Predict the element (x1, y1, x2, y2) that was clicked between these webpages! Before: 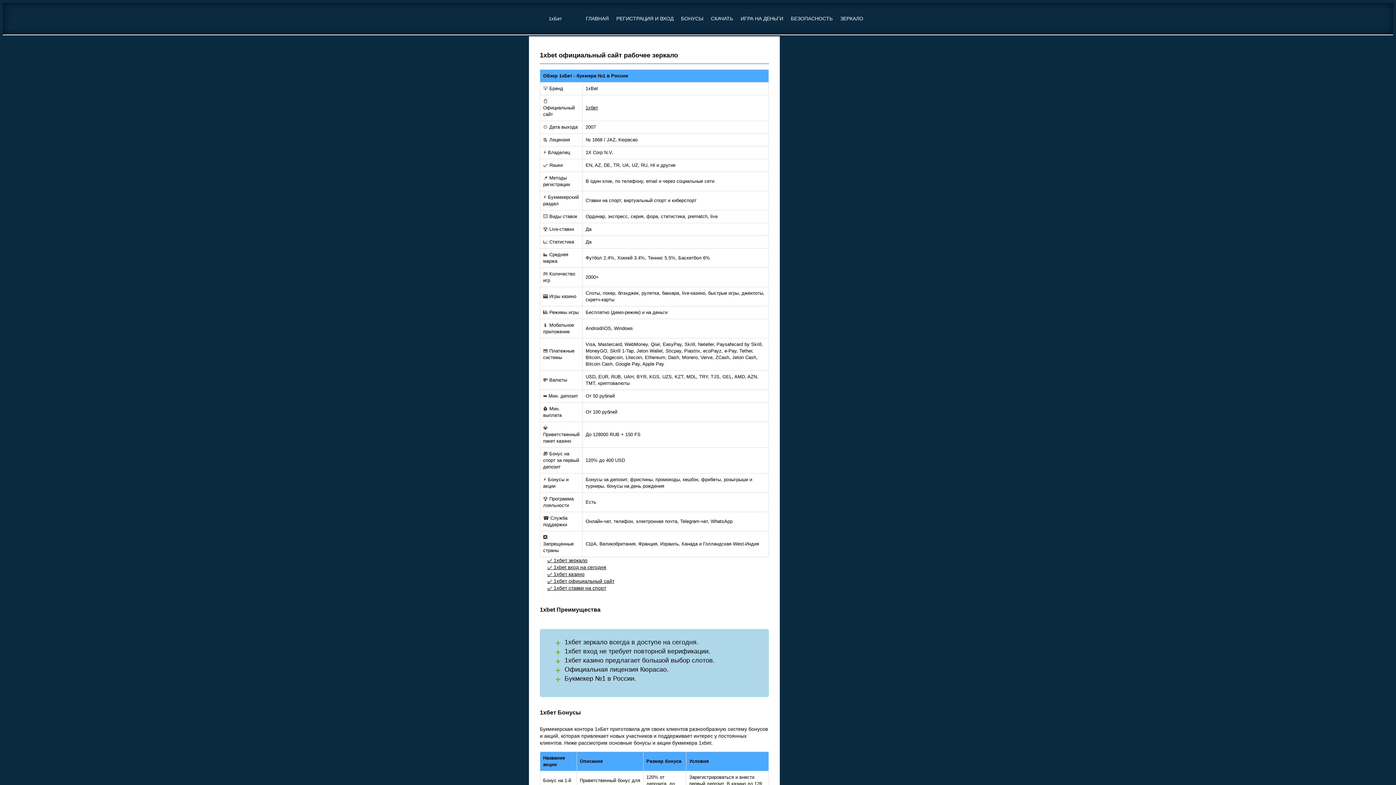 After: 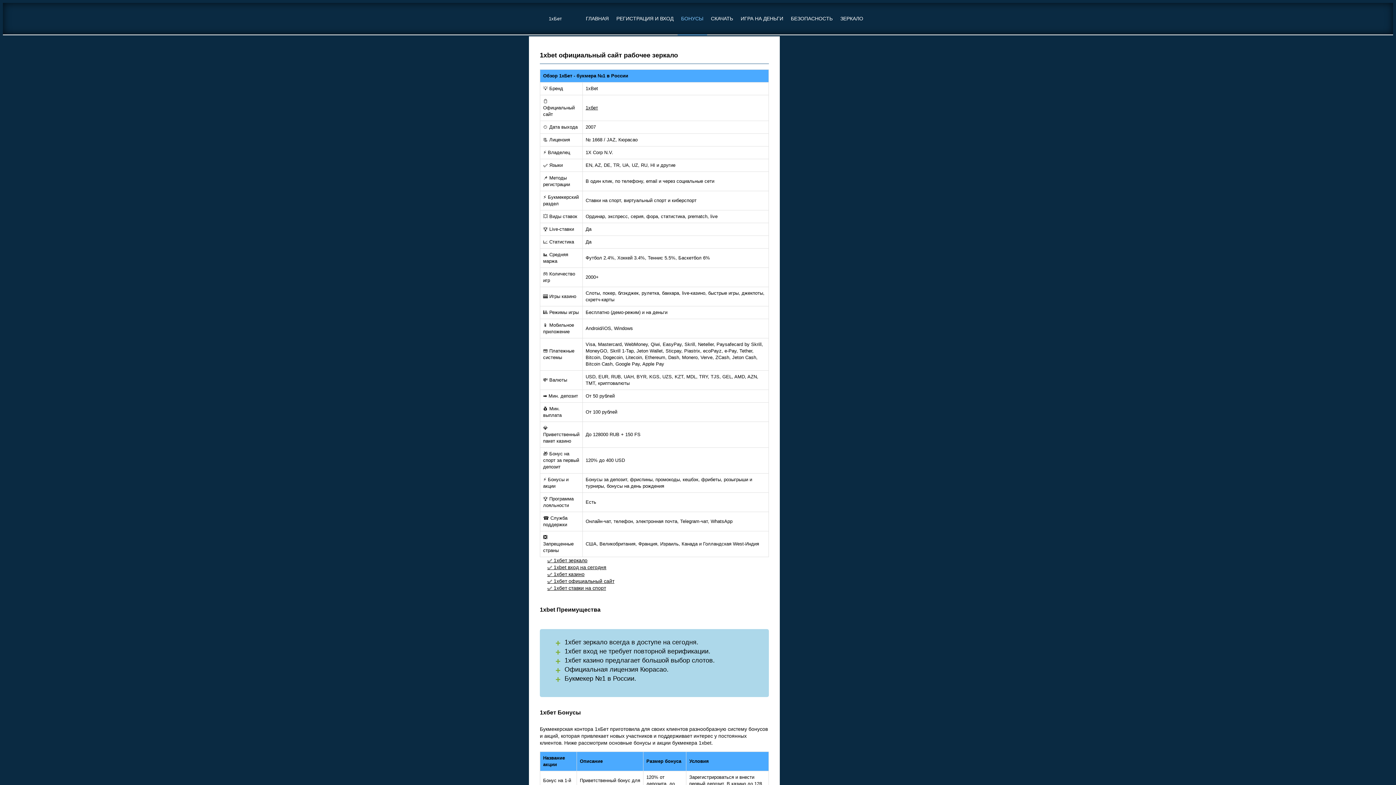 Action: bbox: (677, 2, 707, 34) label: БОНУСЫ